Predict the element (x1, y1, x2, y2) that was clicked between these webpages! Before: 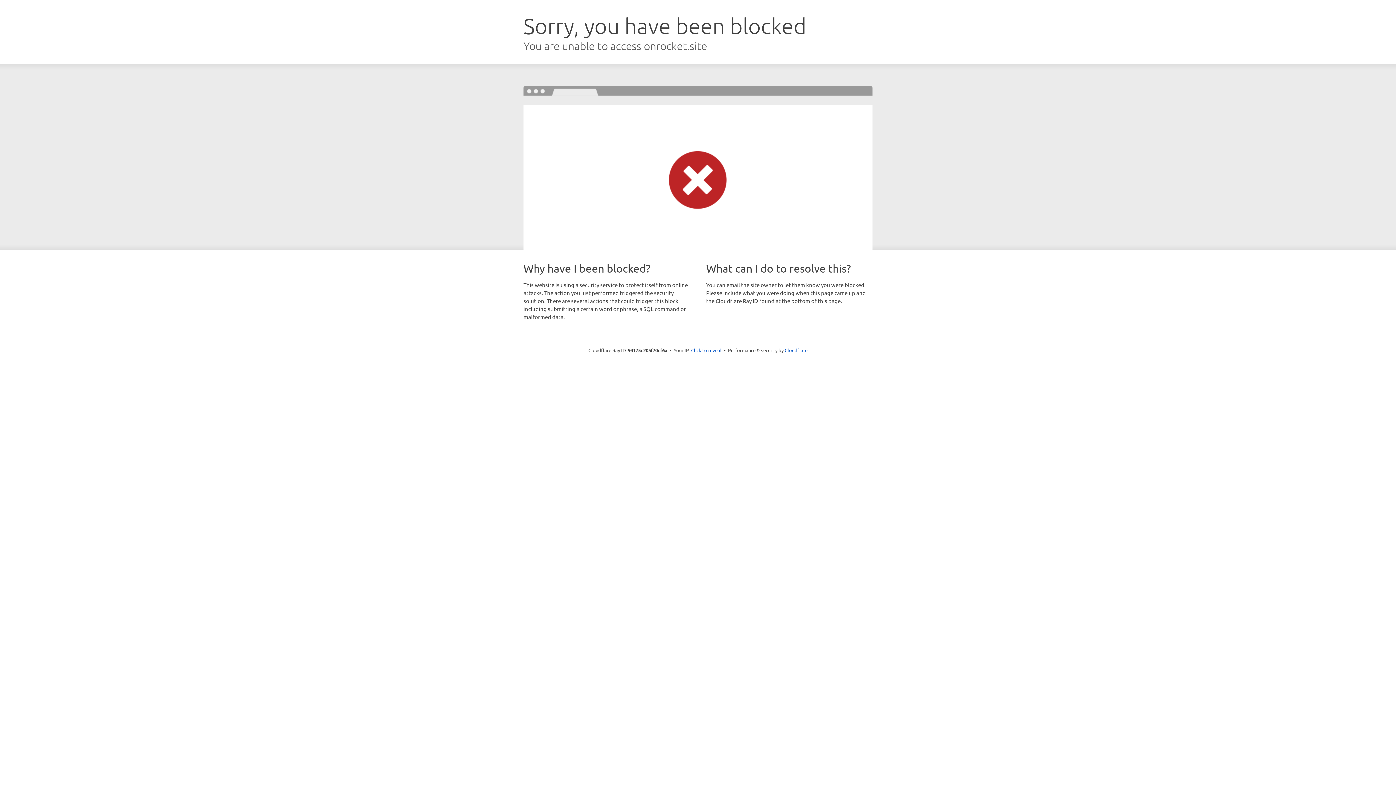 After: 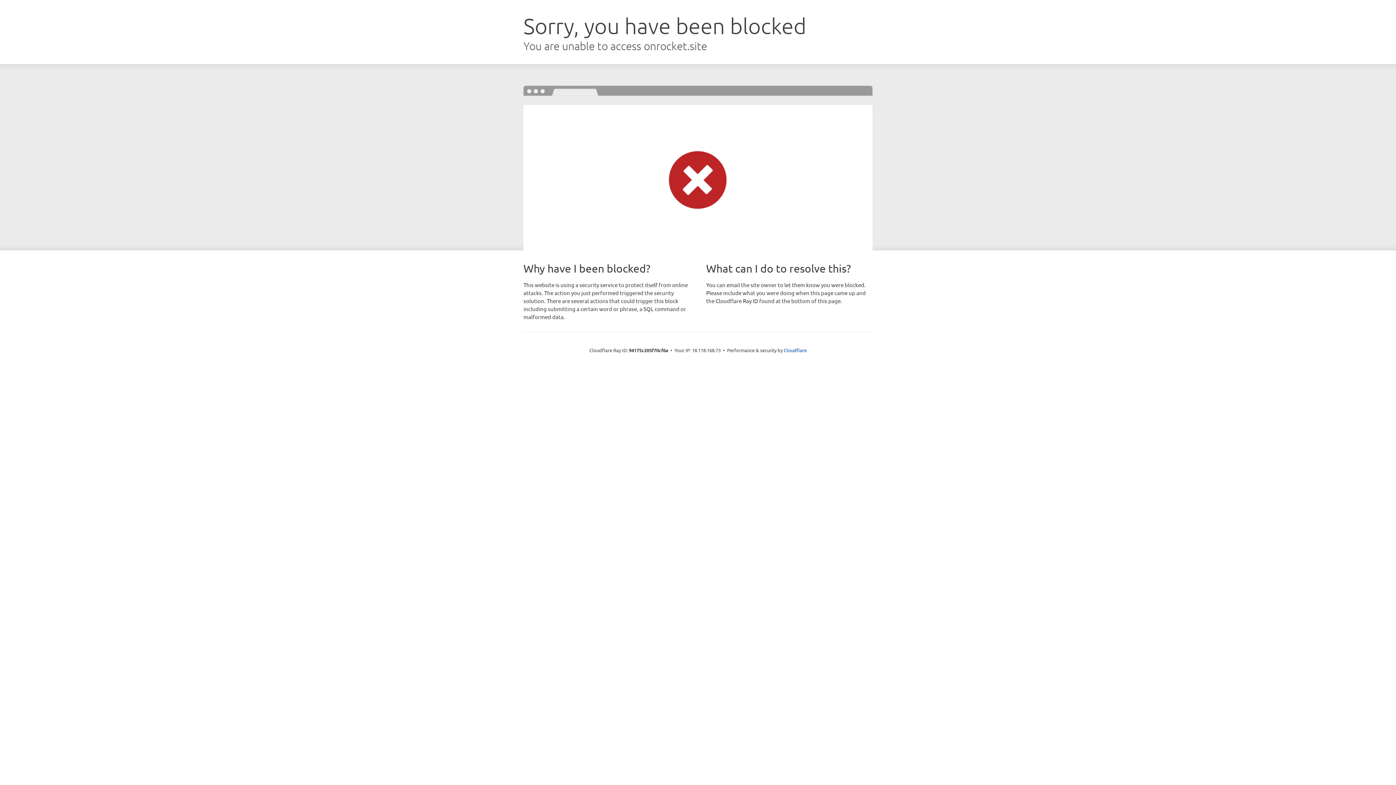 Action: bbox: (691, 346, 721, 353) label: Click to reveal